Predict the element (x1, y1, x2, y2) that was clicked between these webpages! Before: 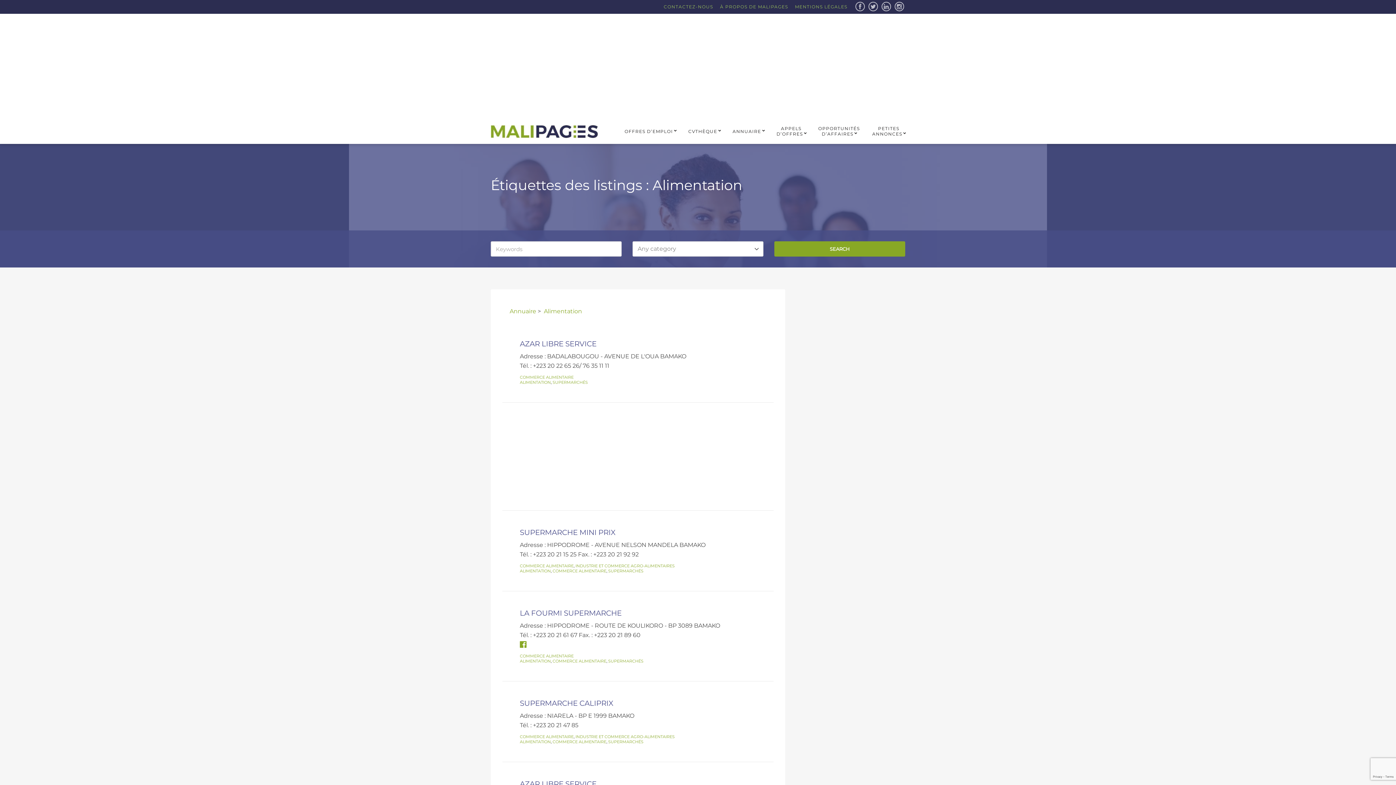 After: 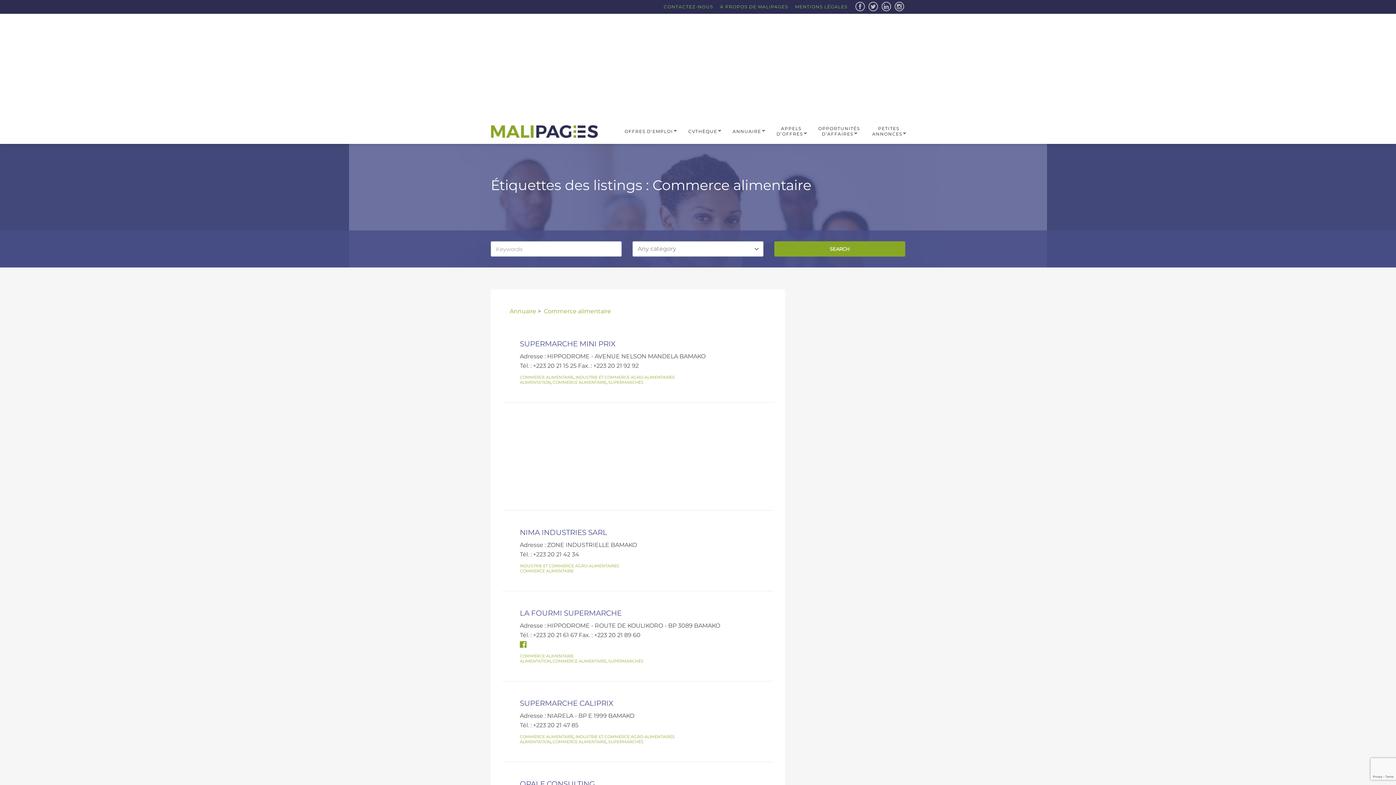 Action: label: COMMERCE ALIMENTAIRE bbox: (552, 739, 606, 744)